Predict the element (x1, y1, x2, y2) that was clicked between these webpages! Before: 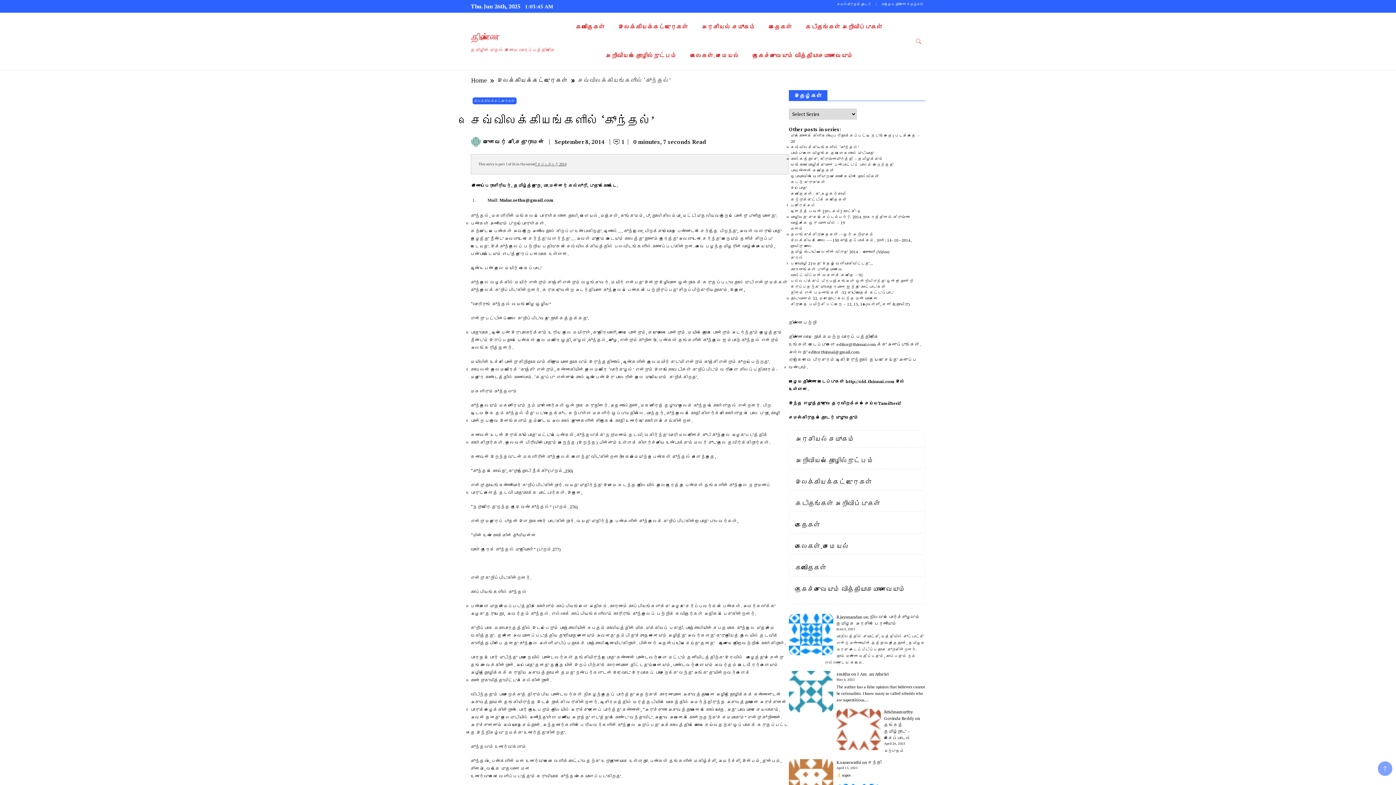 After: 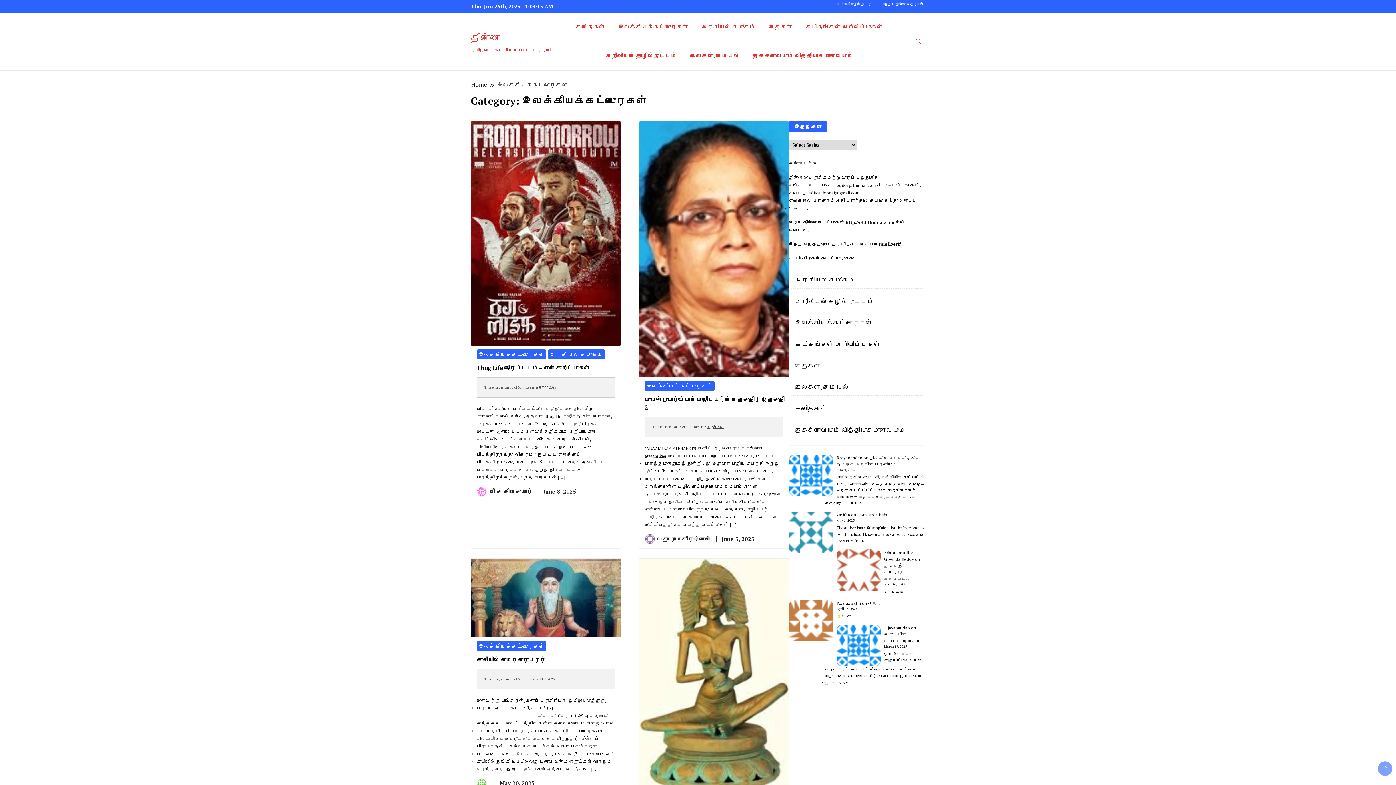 Action: label: இலக்கியக்கட்டுரைகள் bbox: (472, 97, 516, 104)